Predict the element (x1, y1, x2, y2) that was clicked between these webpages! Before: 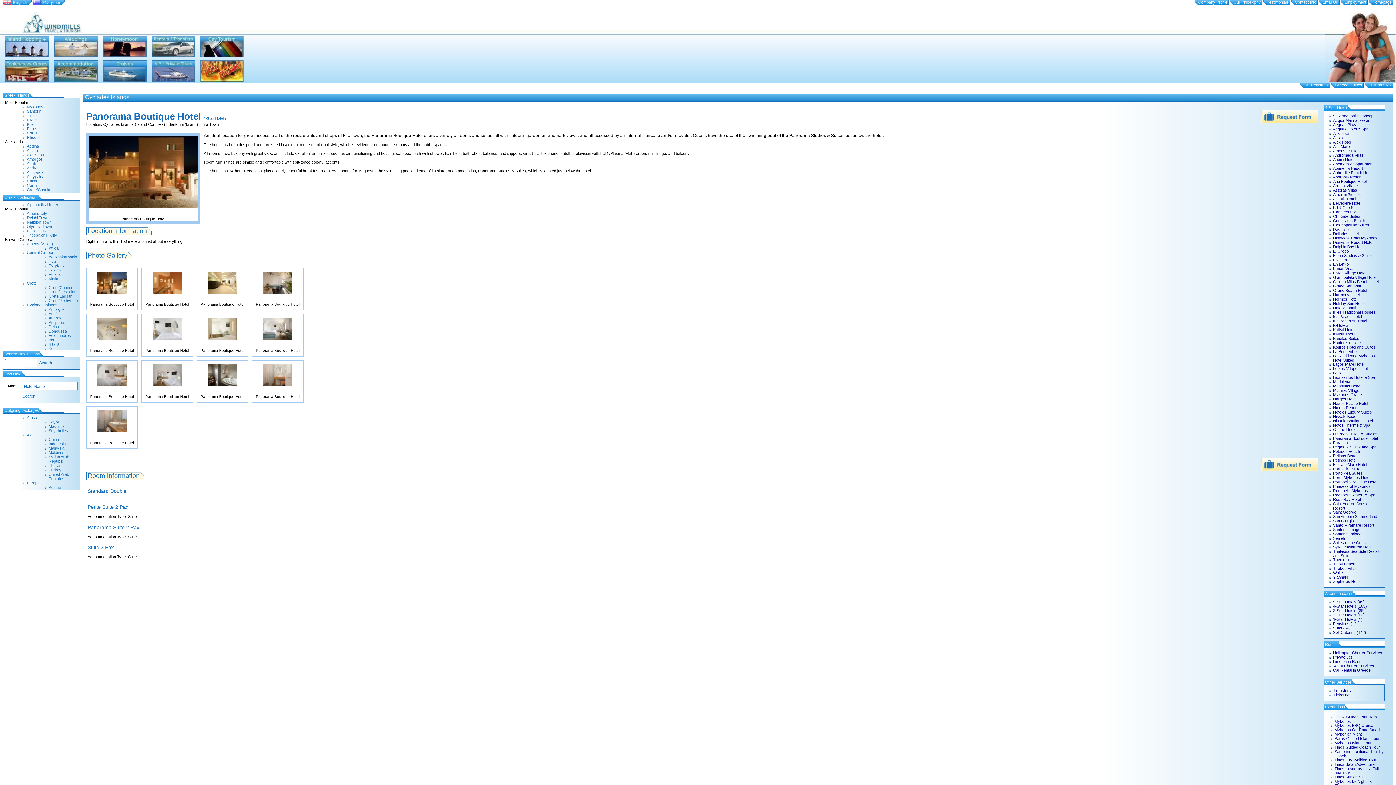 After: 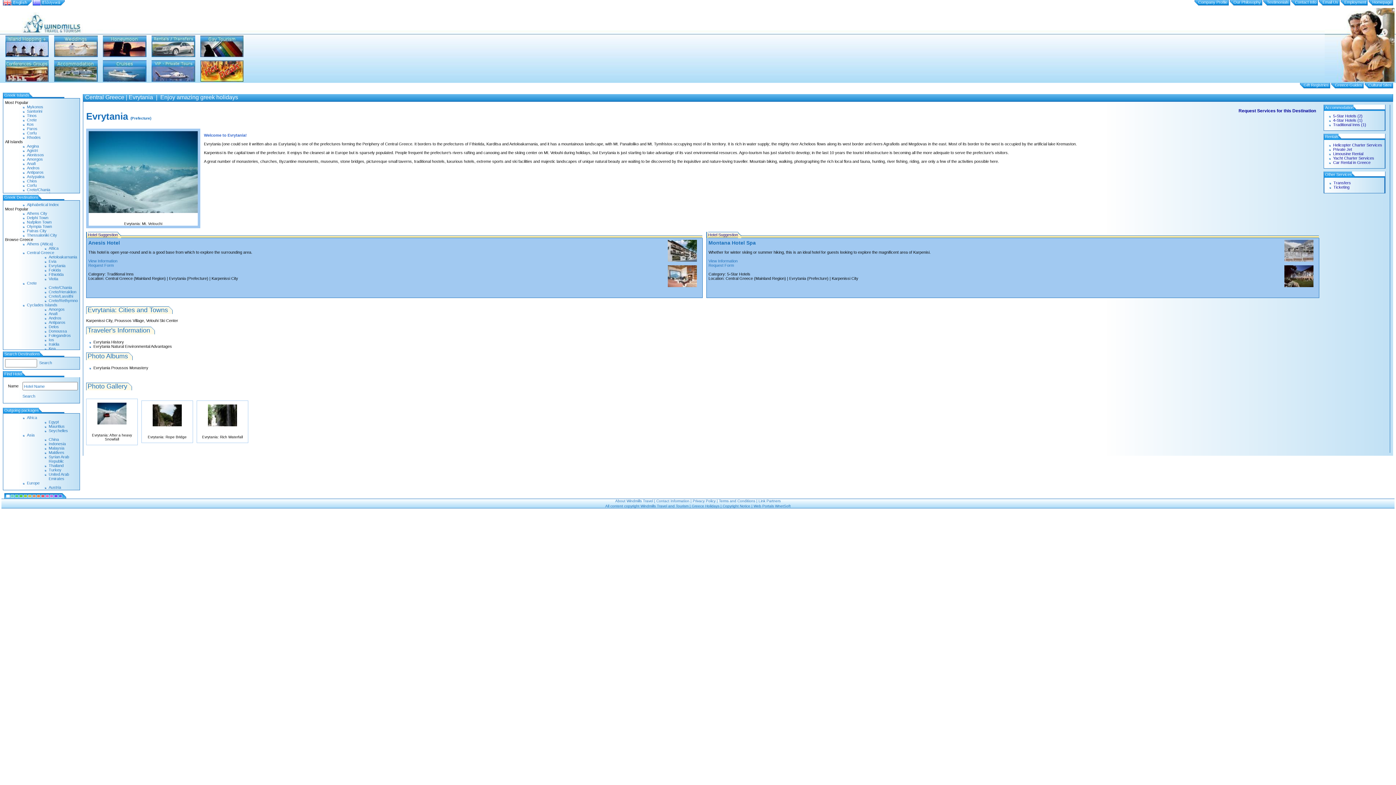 Action: label: Evrytania bbox: (48, 263, 65, 268)